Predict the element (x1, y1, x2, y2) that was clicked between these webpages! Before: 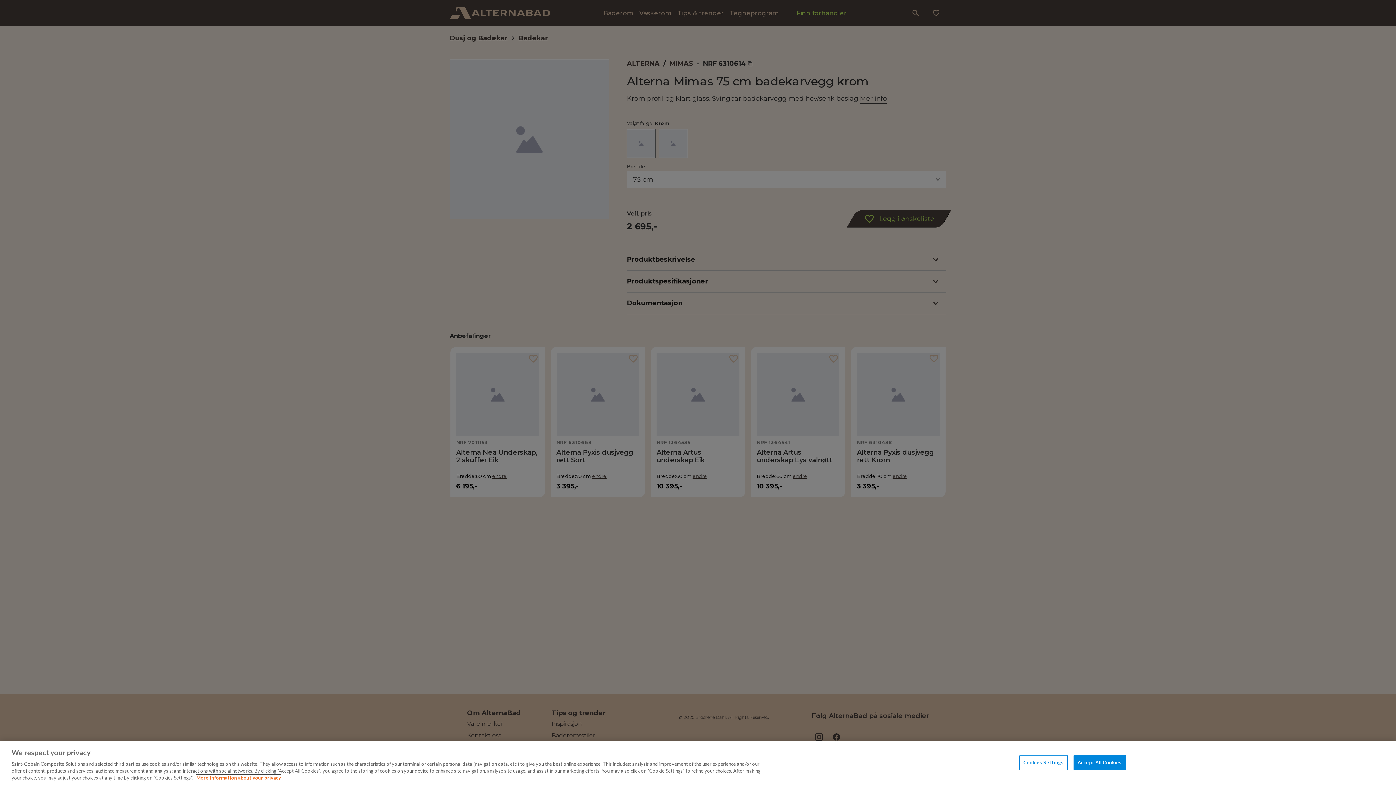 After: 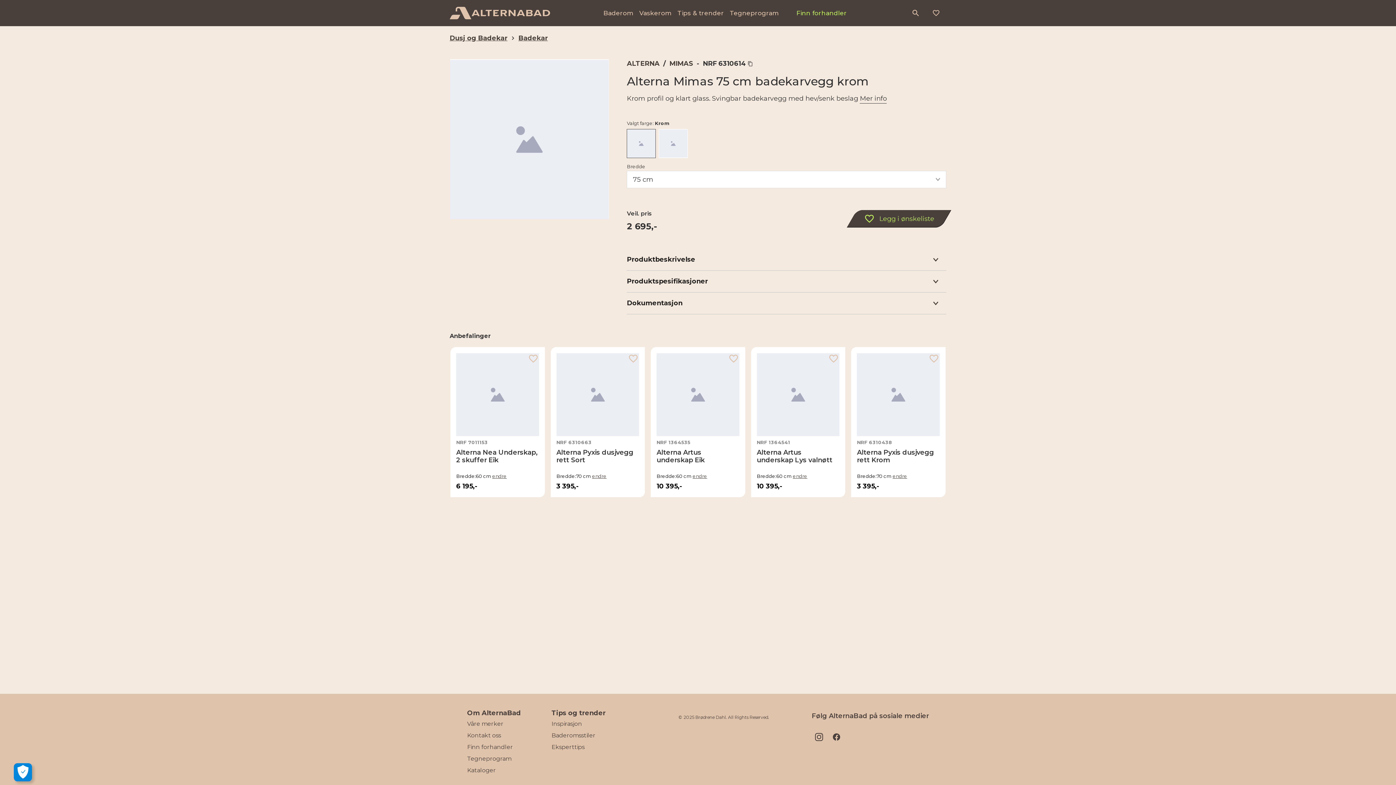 Action: bbox: (1073, 755, 1126, 770) label: Accept All Cookies